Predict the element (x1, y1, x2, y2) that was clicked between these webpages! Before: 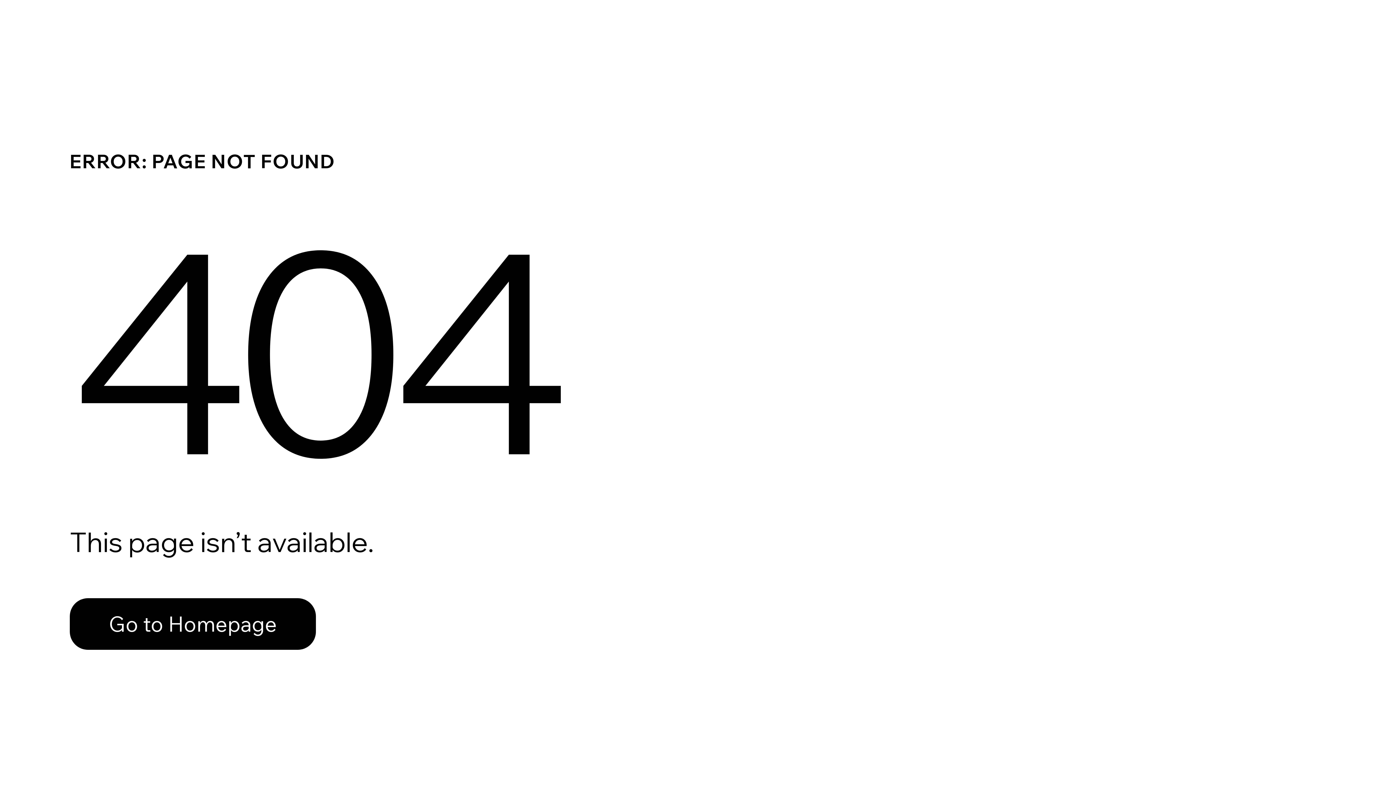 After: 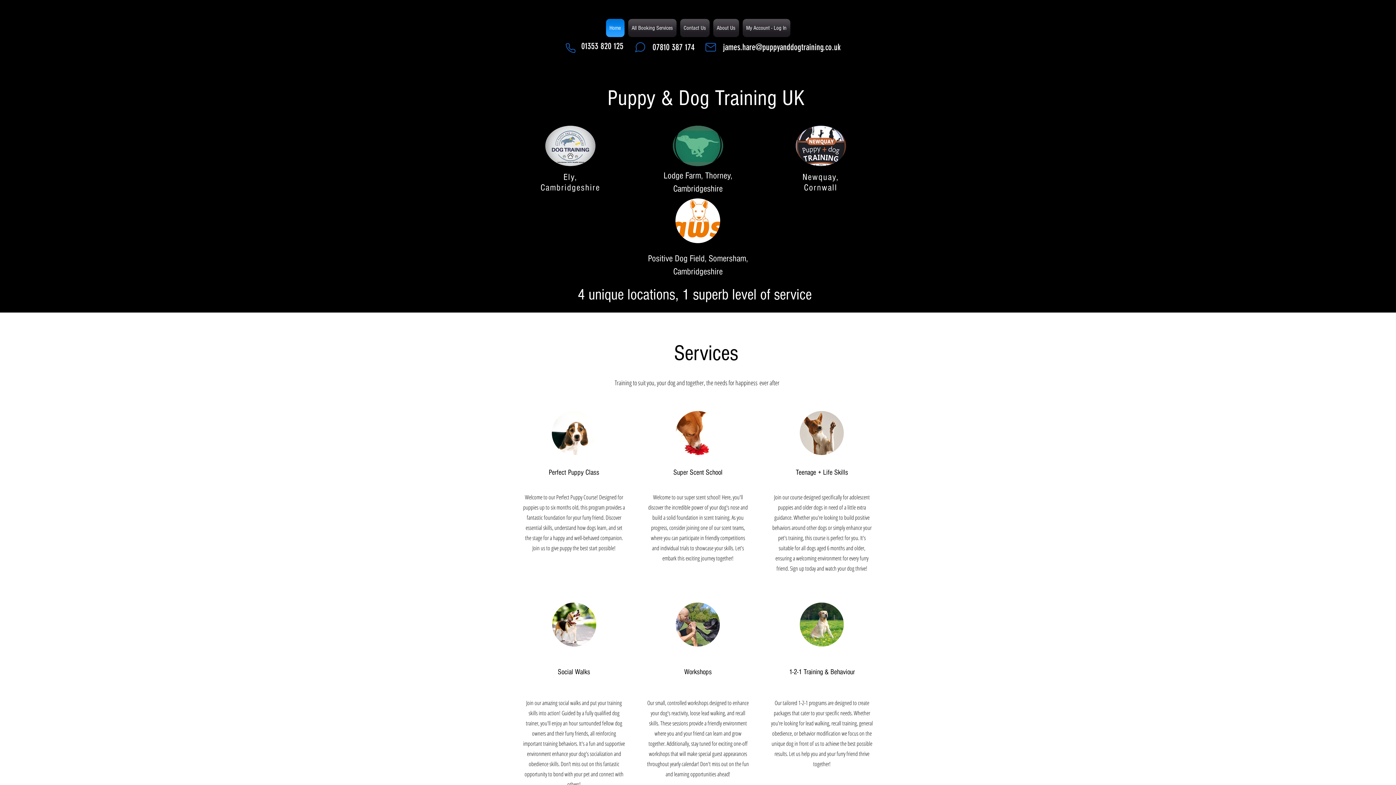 Action: bbox: (69, 582, 768, 659) label: Go to Homepage